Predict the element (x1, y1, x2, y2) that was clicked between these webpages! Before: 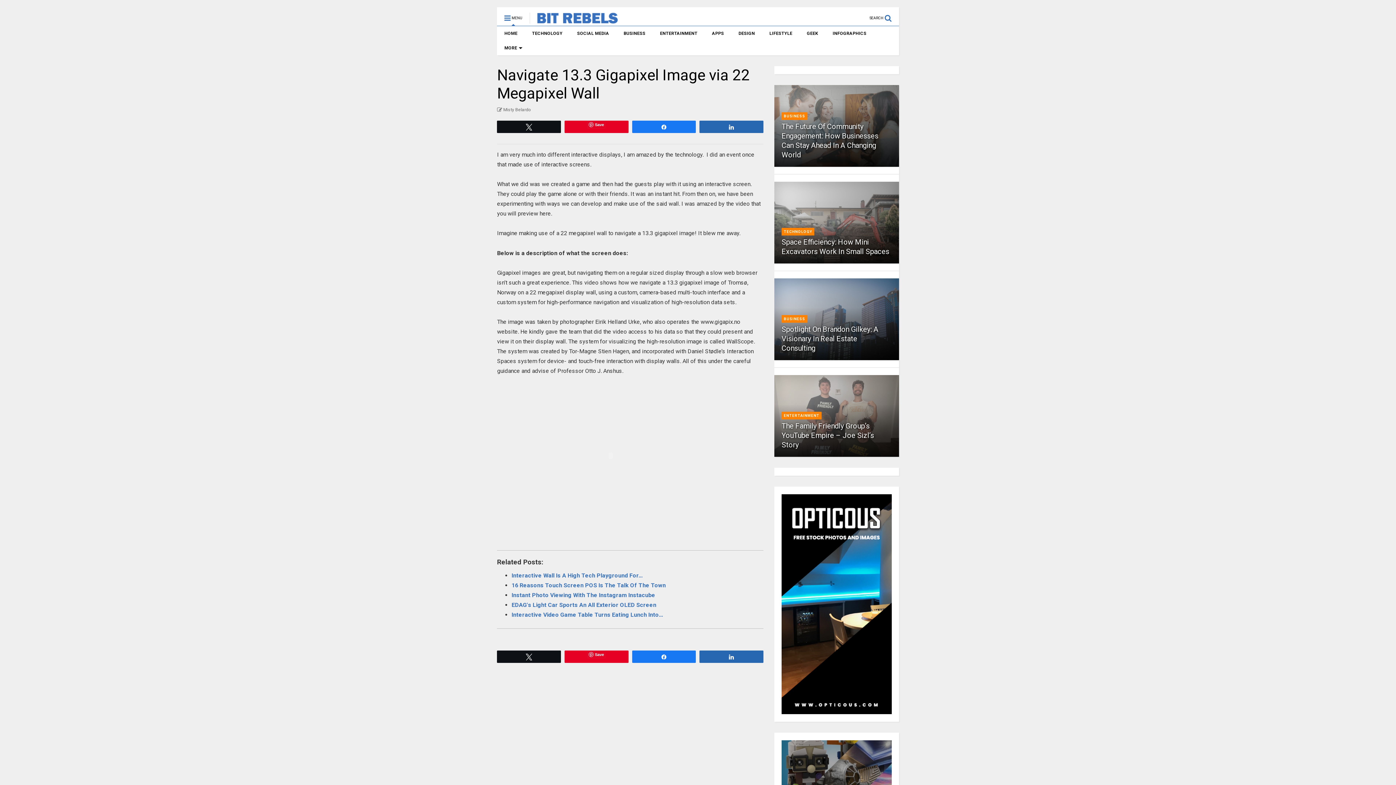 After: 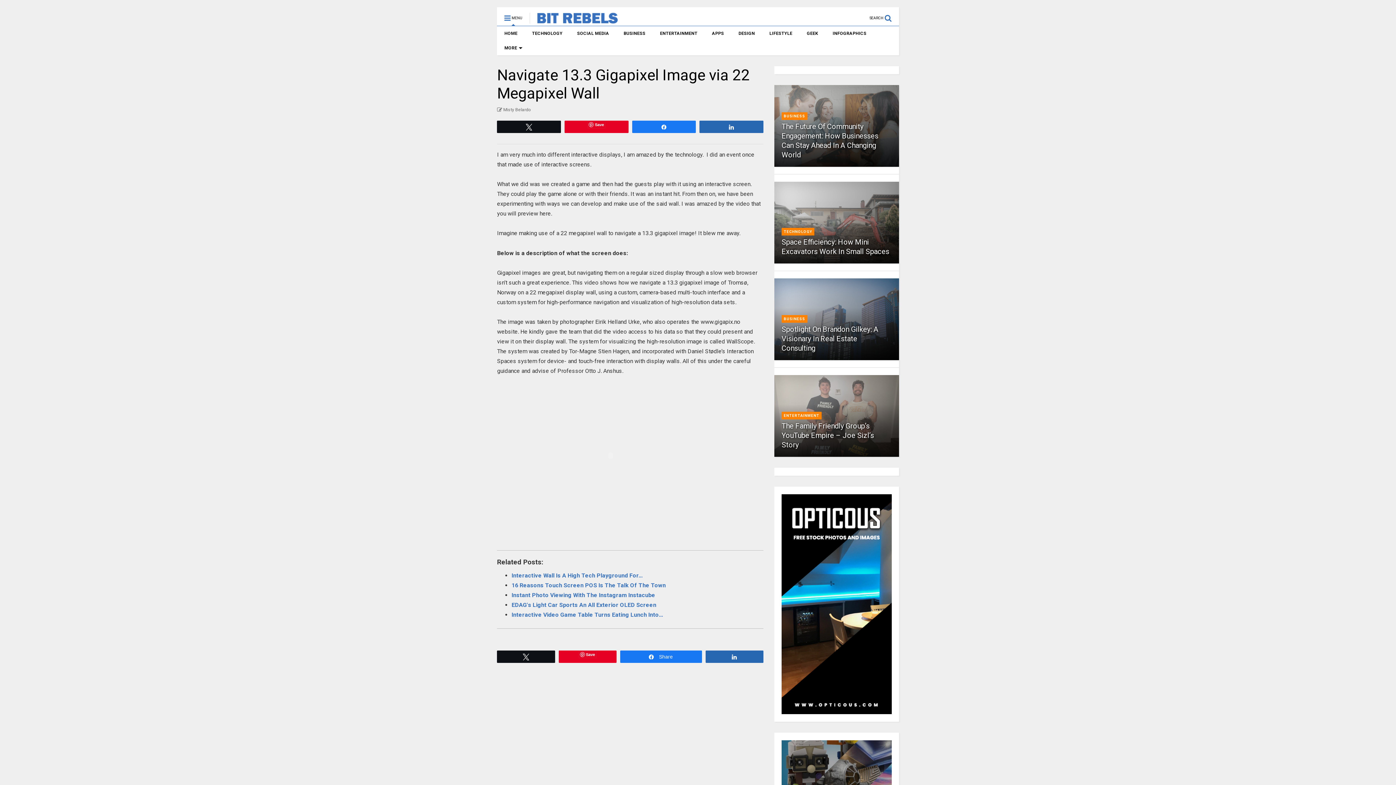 Action: bbox: (632, 651, 695, 662) label: Share